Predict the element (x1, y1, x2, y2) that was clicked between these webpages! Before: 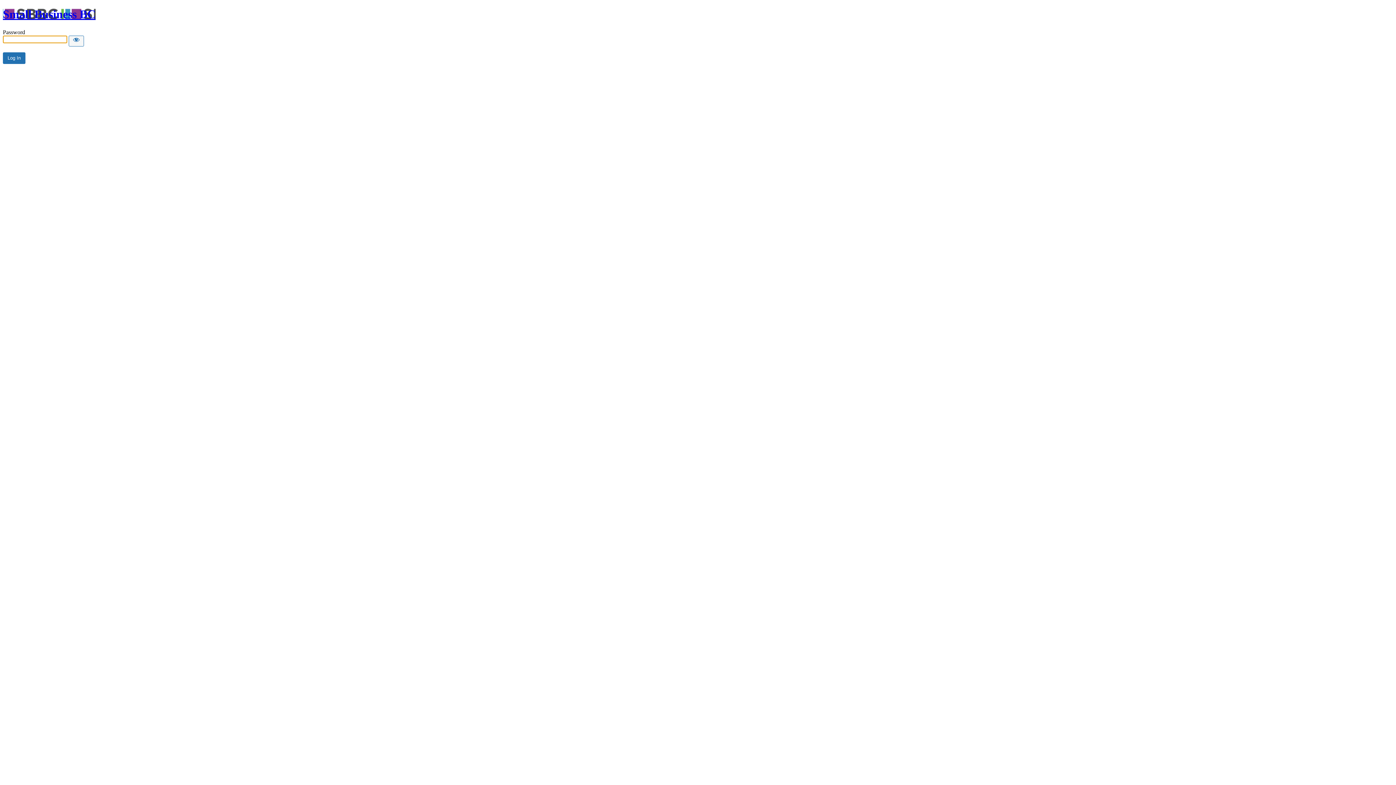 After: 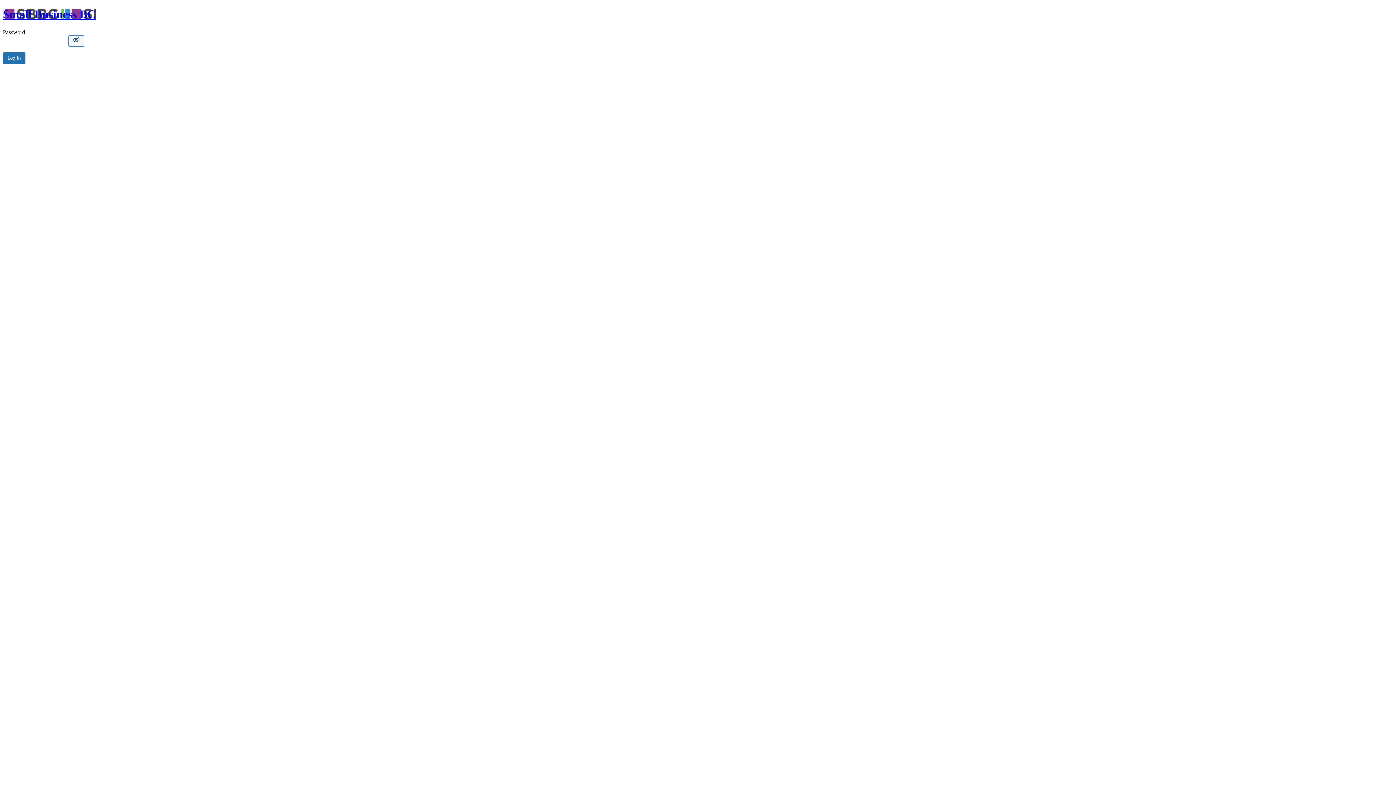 Action: bbox: (68, 35, 84, 46) label: Show password